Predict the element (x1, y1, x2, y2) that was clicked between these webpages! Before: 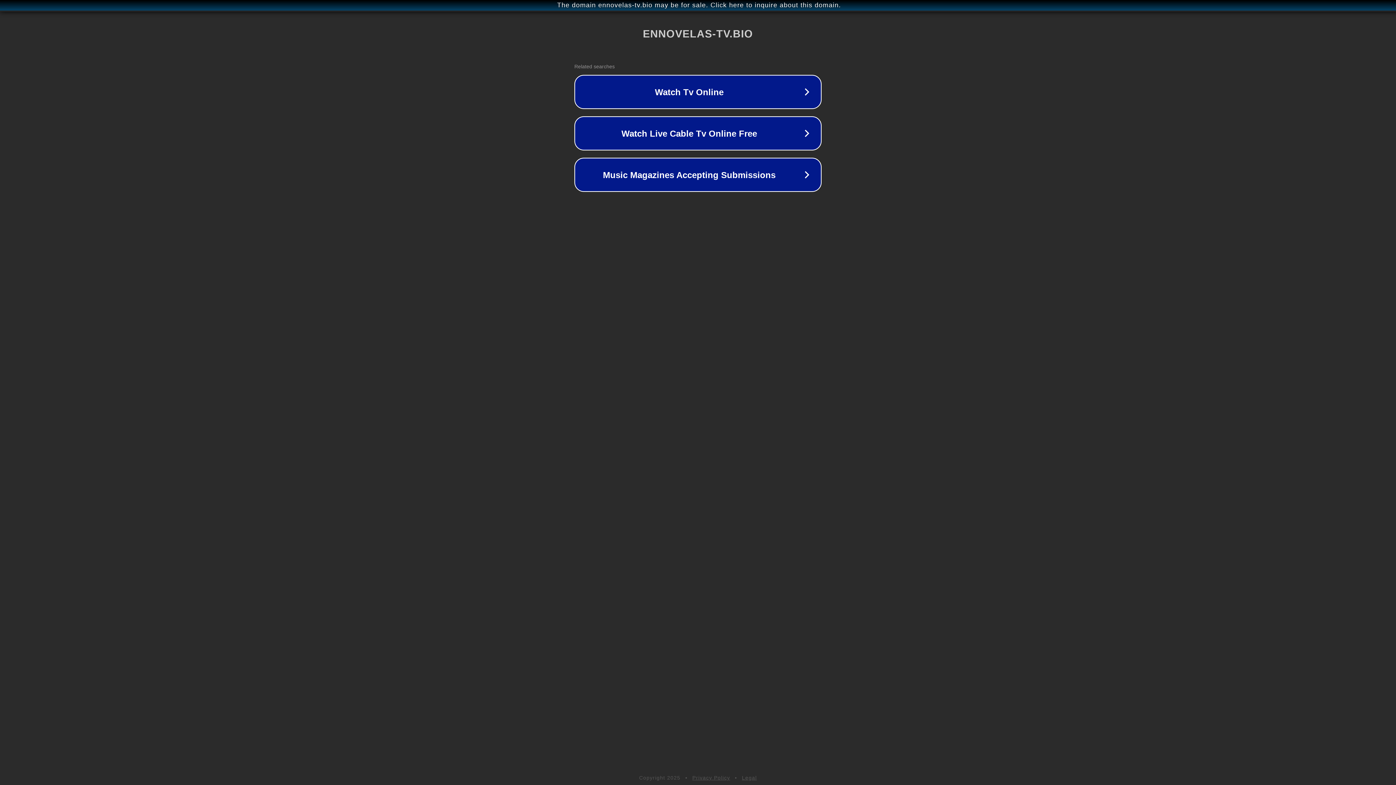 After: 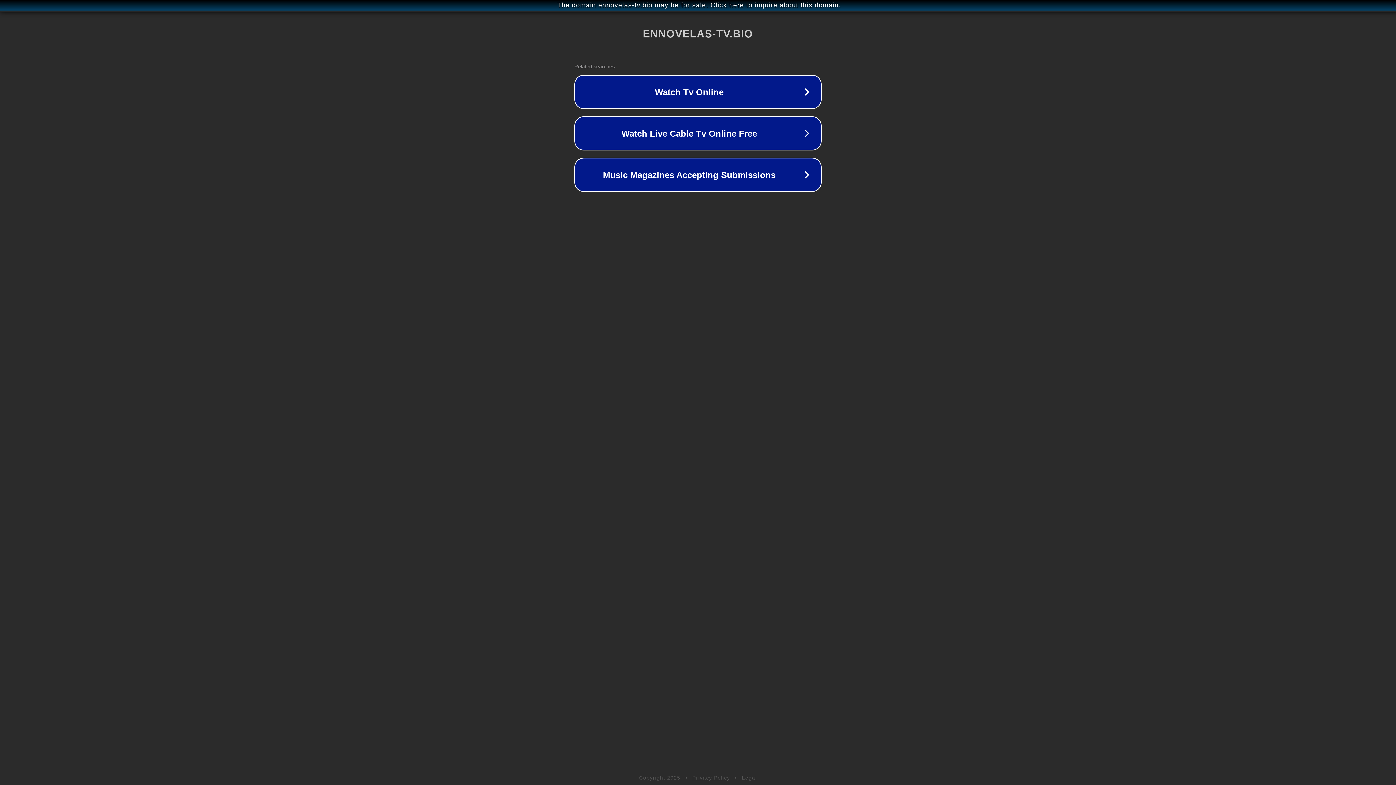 Action: label: Legal bbox: (742, 775, 757, 781)